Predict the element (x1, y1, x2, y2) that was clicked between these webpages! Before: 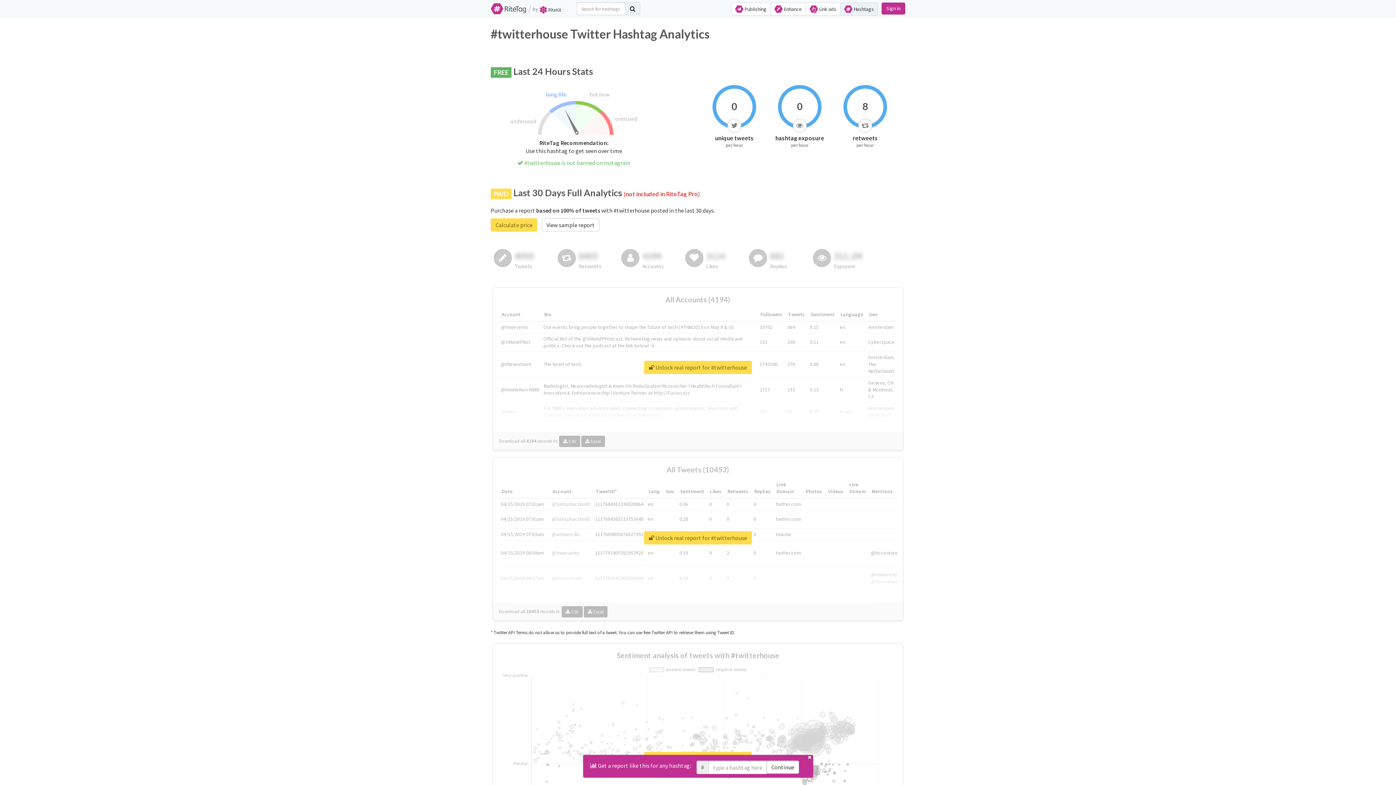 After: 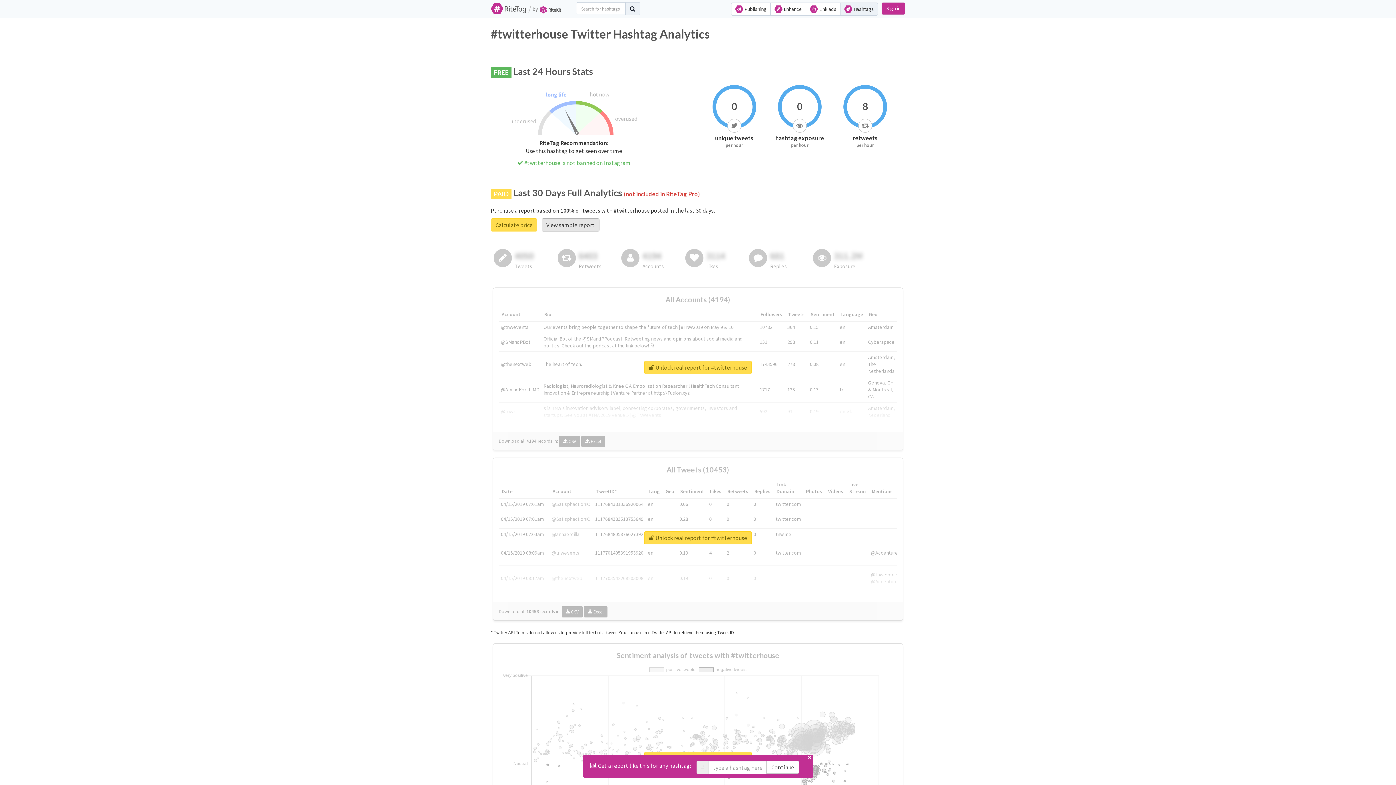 Action: label: View sample report bbox: (541, 218, 599, 231)